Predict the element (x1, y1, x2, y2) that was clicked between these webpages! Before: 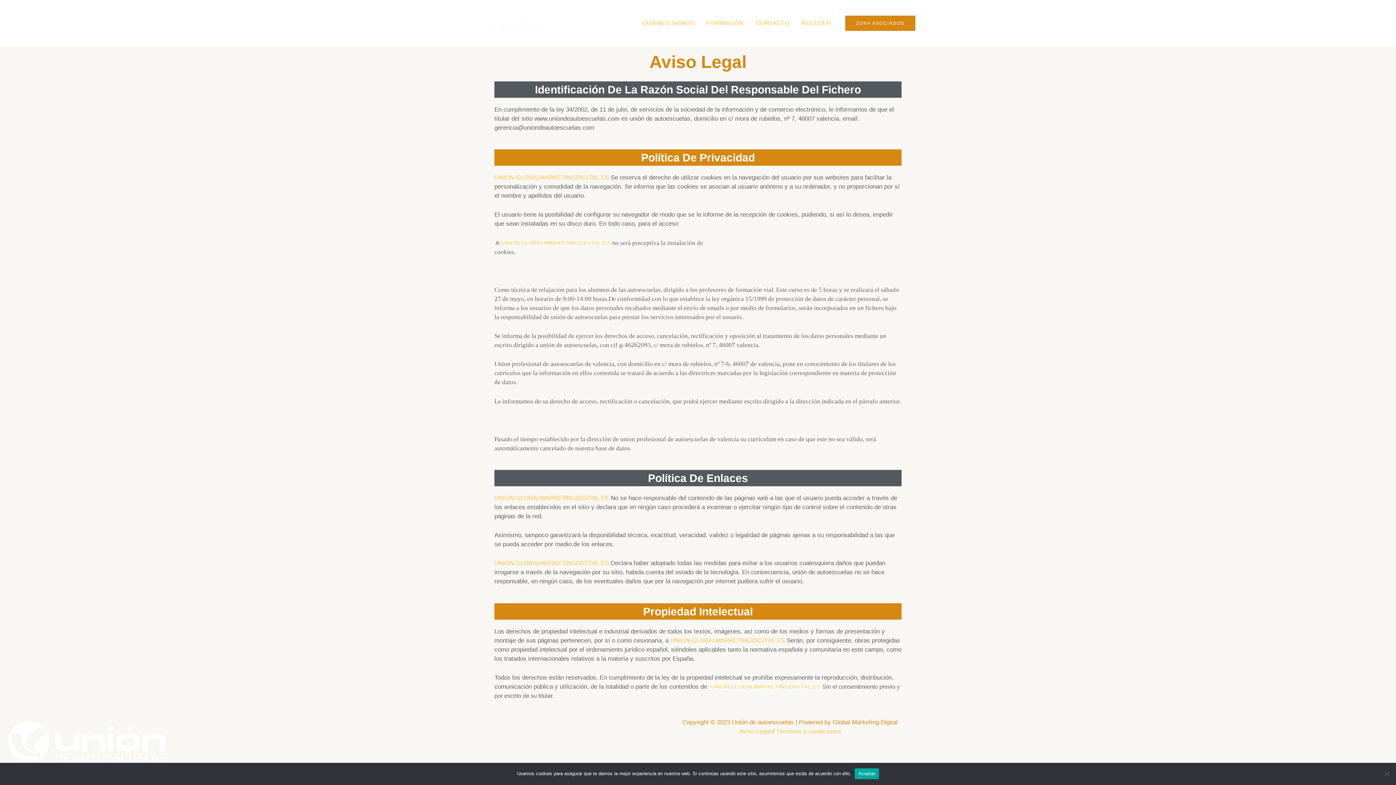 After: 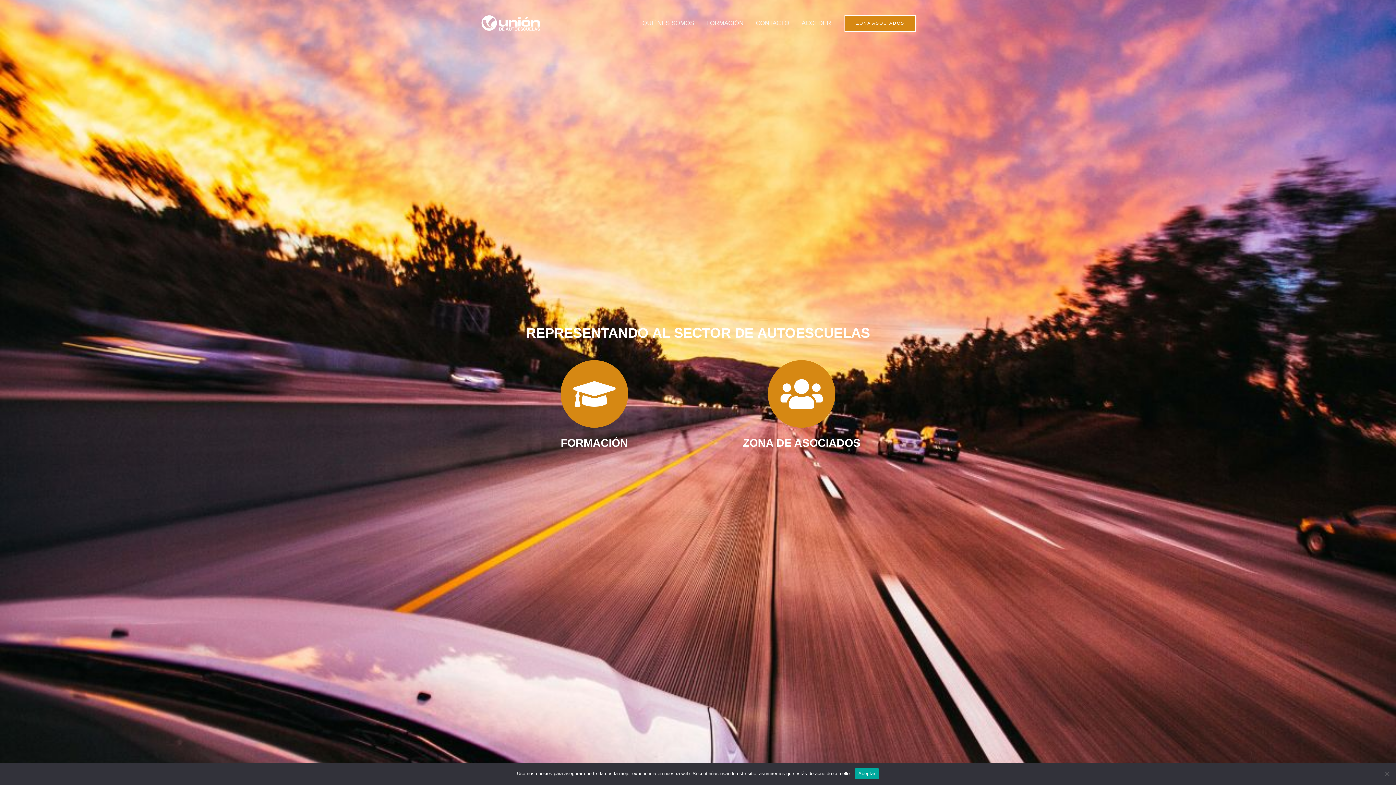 Action: bbox: (480, 19, 545, 26)